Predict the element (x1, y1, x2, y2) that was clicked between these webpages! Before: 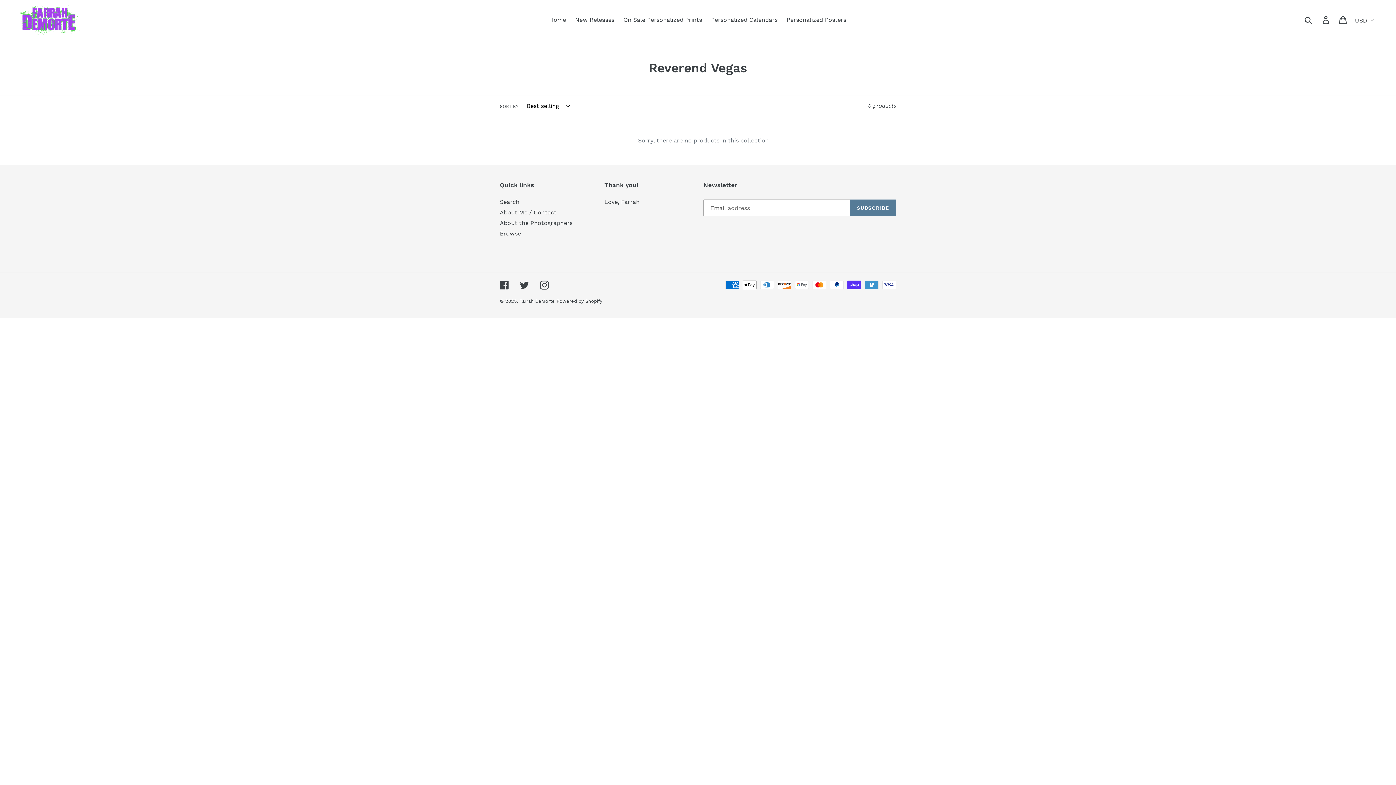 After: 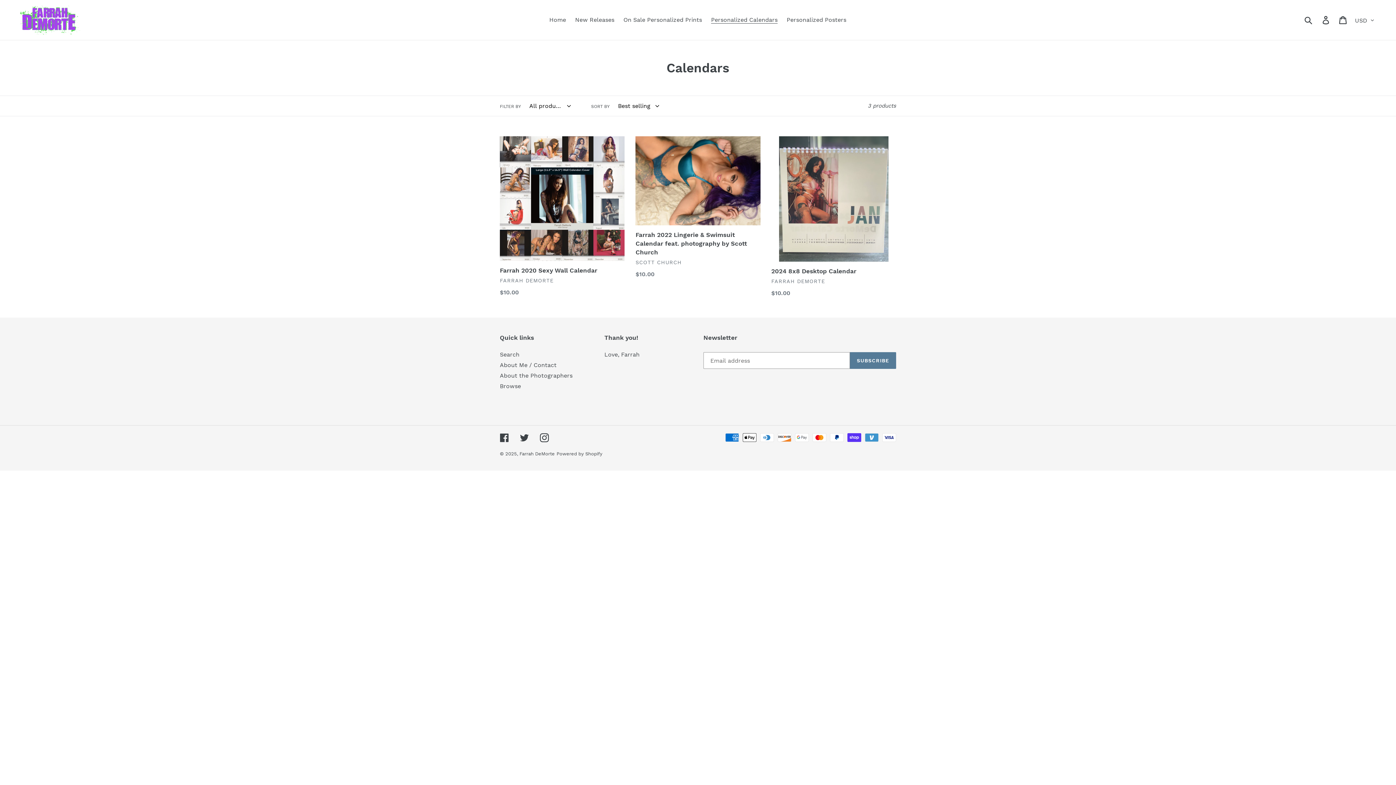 Action: bbox: (707, 14, 781, 25) label: Personalized Calendars